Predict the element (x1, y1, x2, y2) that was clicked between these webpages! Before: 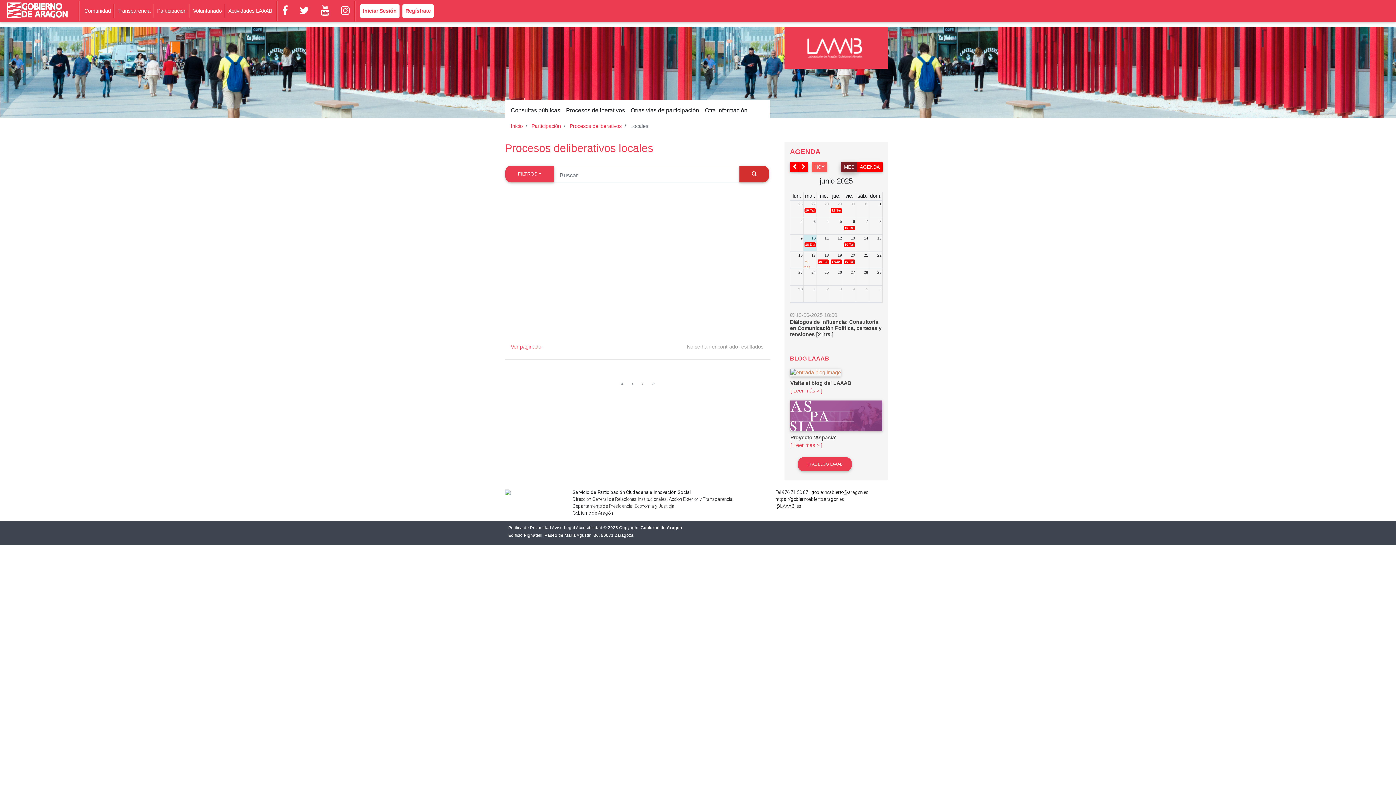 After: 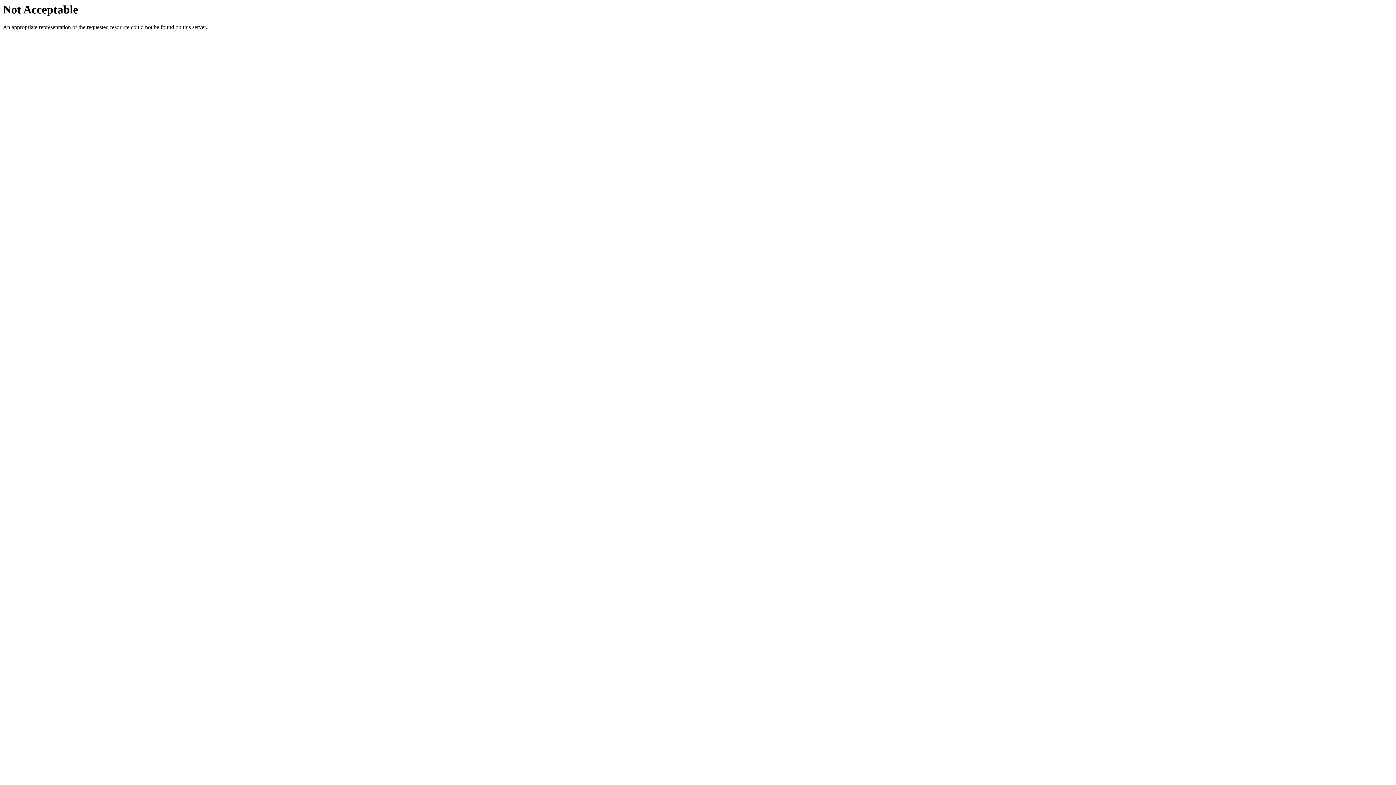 Action: bbox: (790, 400, 882, 431)